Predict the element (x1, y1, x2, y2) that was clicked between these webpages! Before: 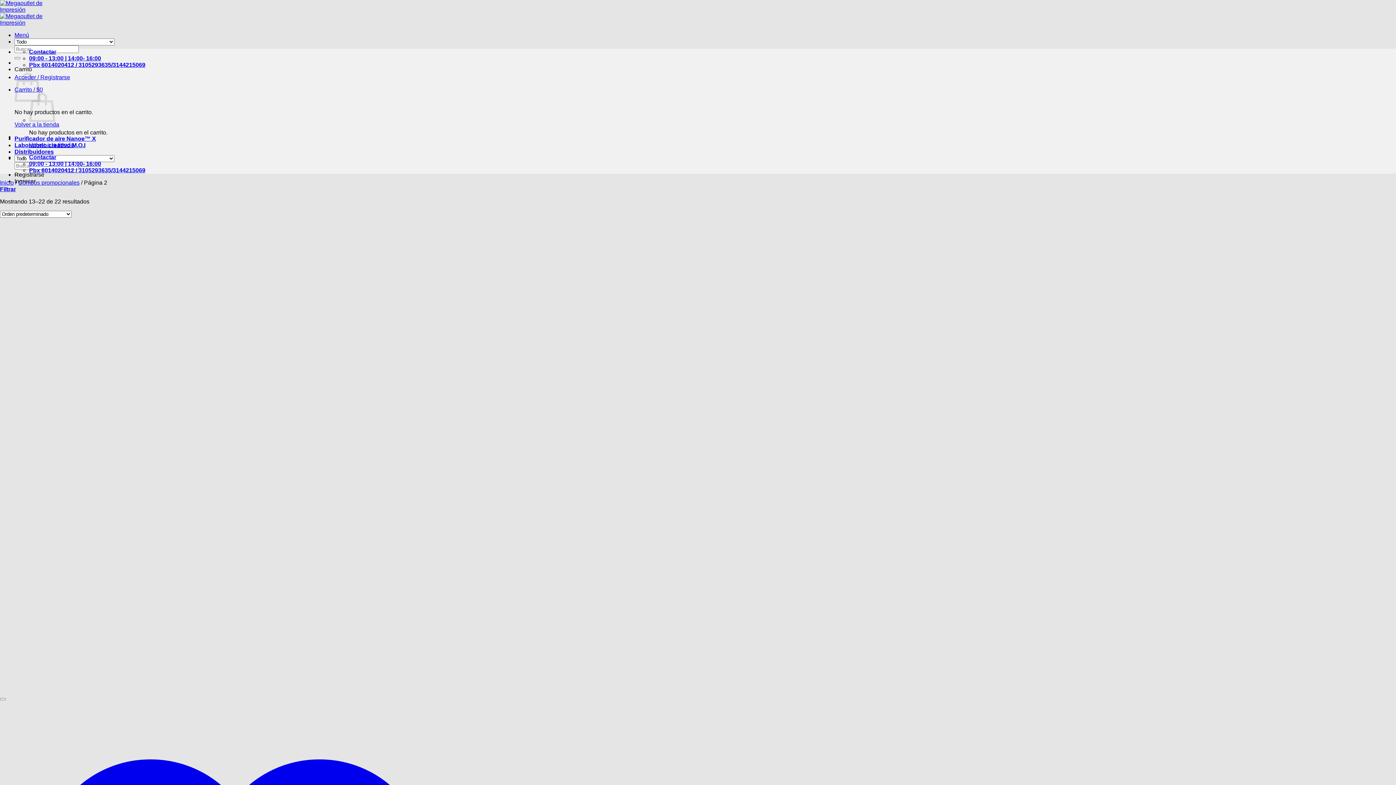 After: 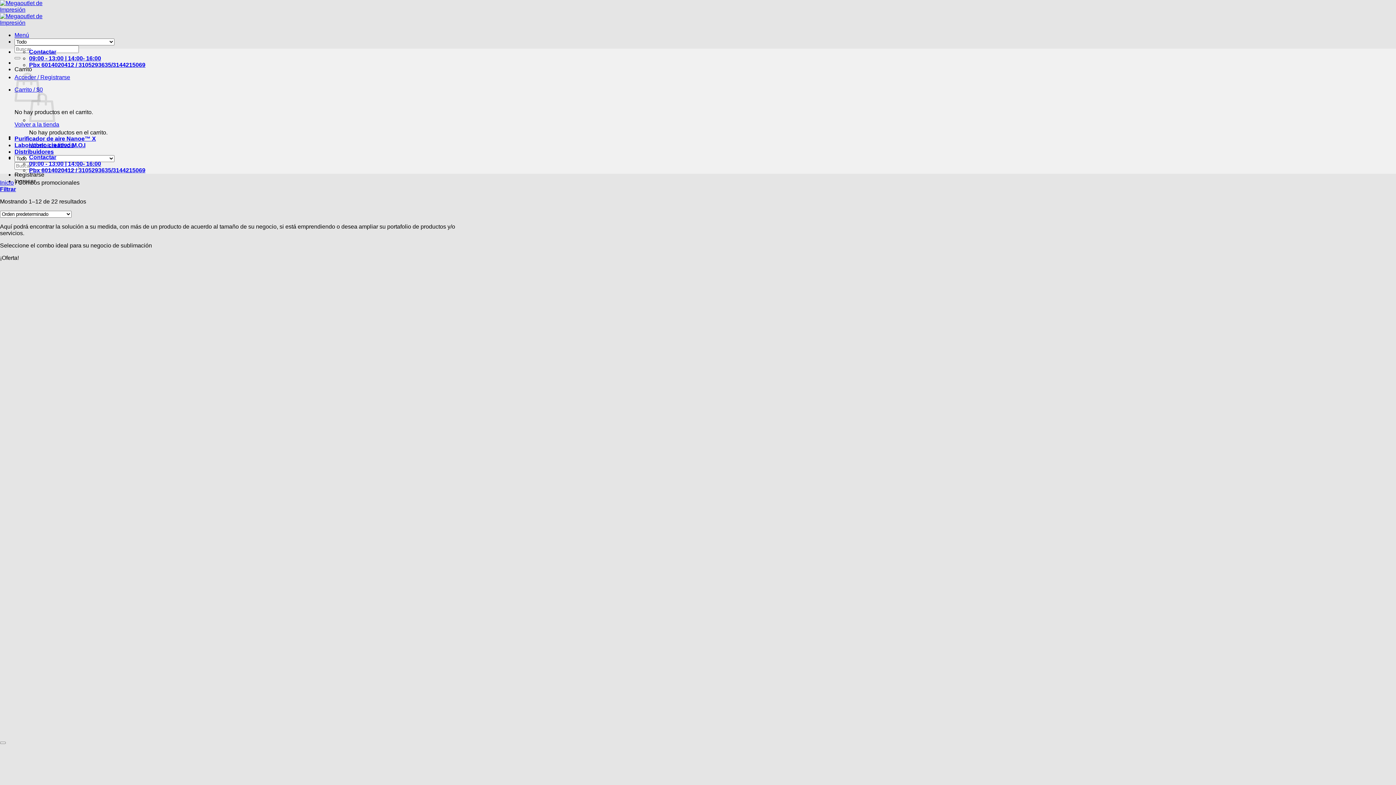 Action: bbox: (18, 179, 79, 185) label: Combos promocionales